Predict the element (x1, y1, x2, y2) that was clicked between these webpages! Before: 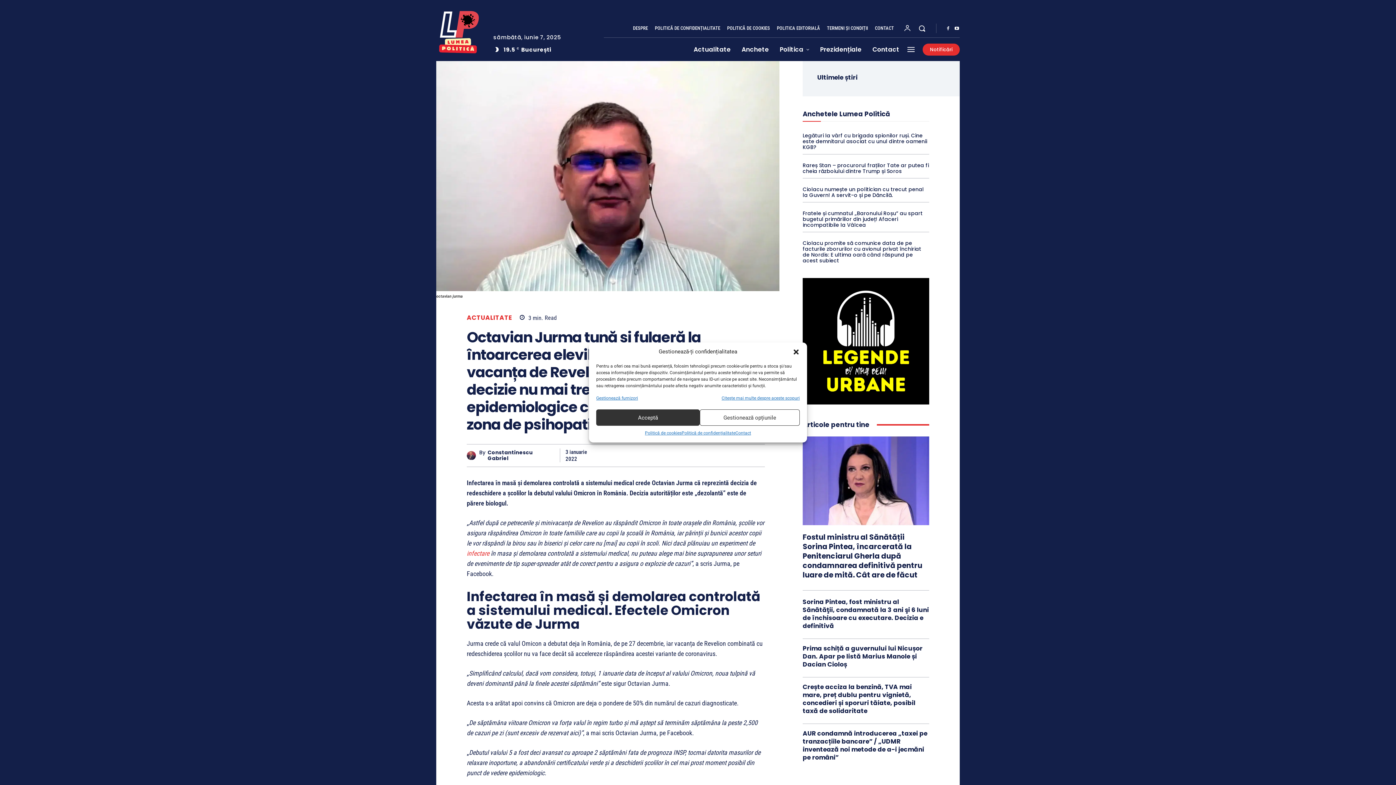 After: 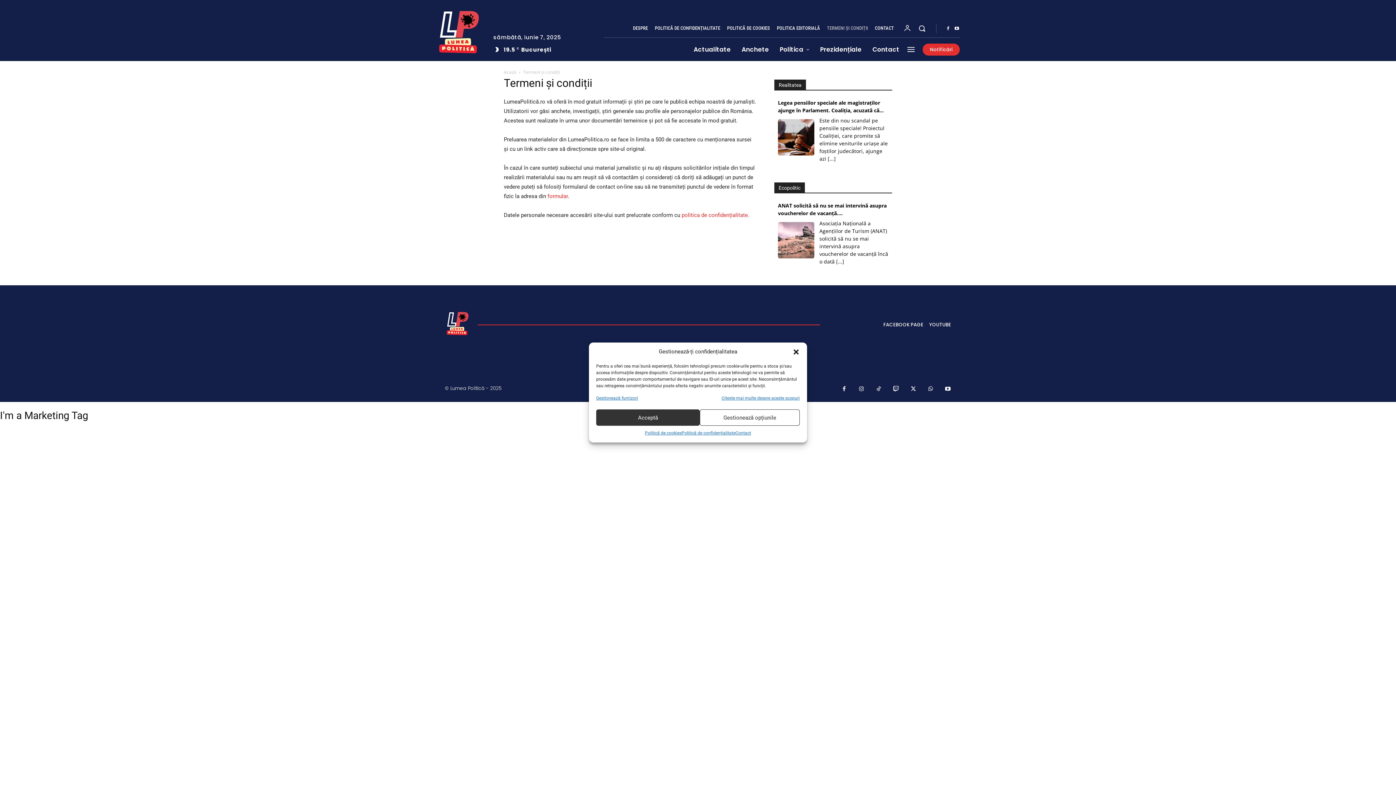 Action: bbox: (826, 19, 868, 37) label: TERMENI ȘI CONDIȚII